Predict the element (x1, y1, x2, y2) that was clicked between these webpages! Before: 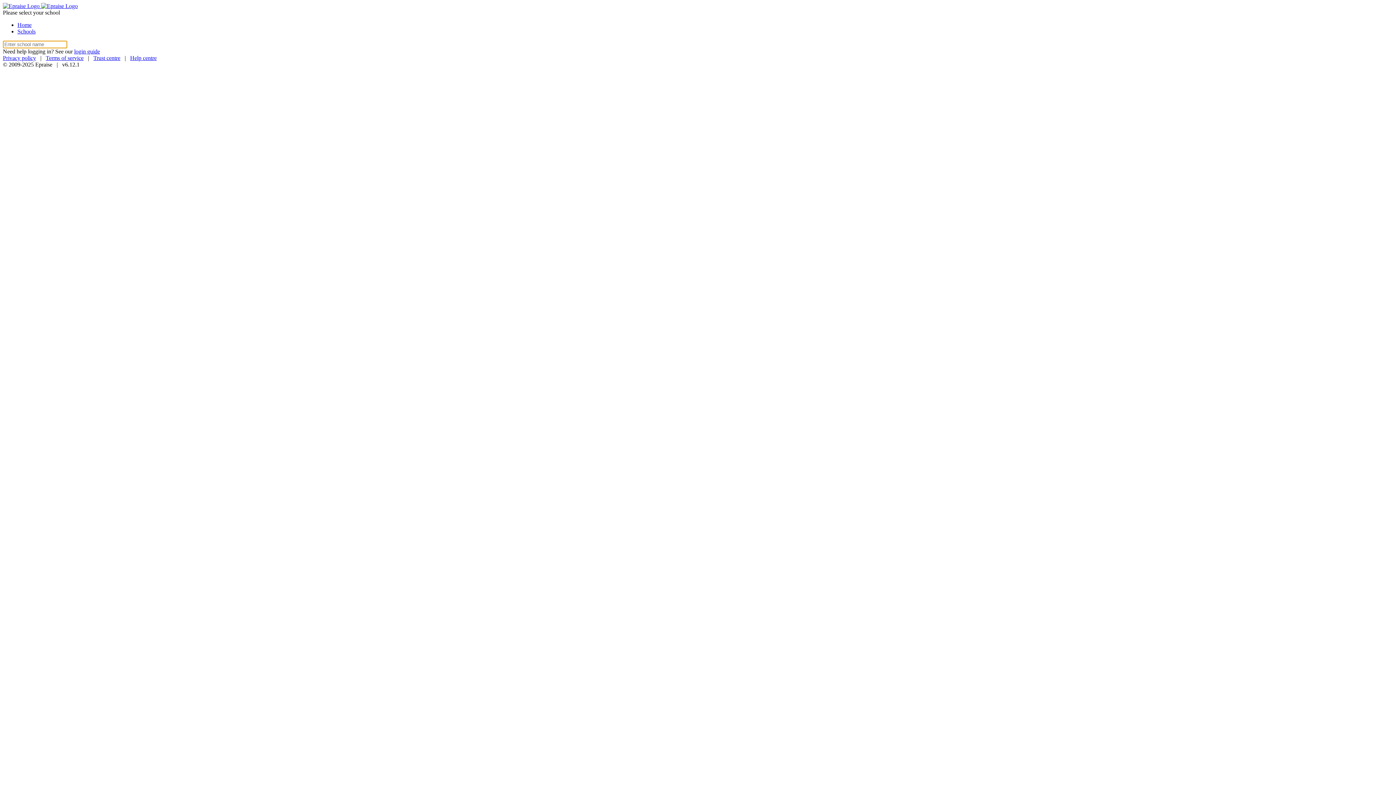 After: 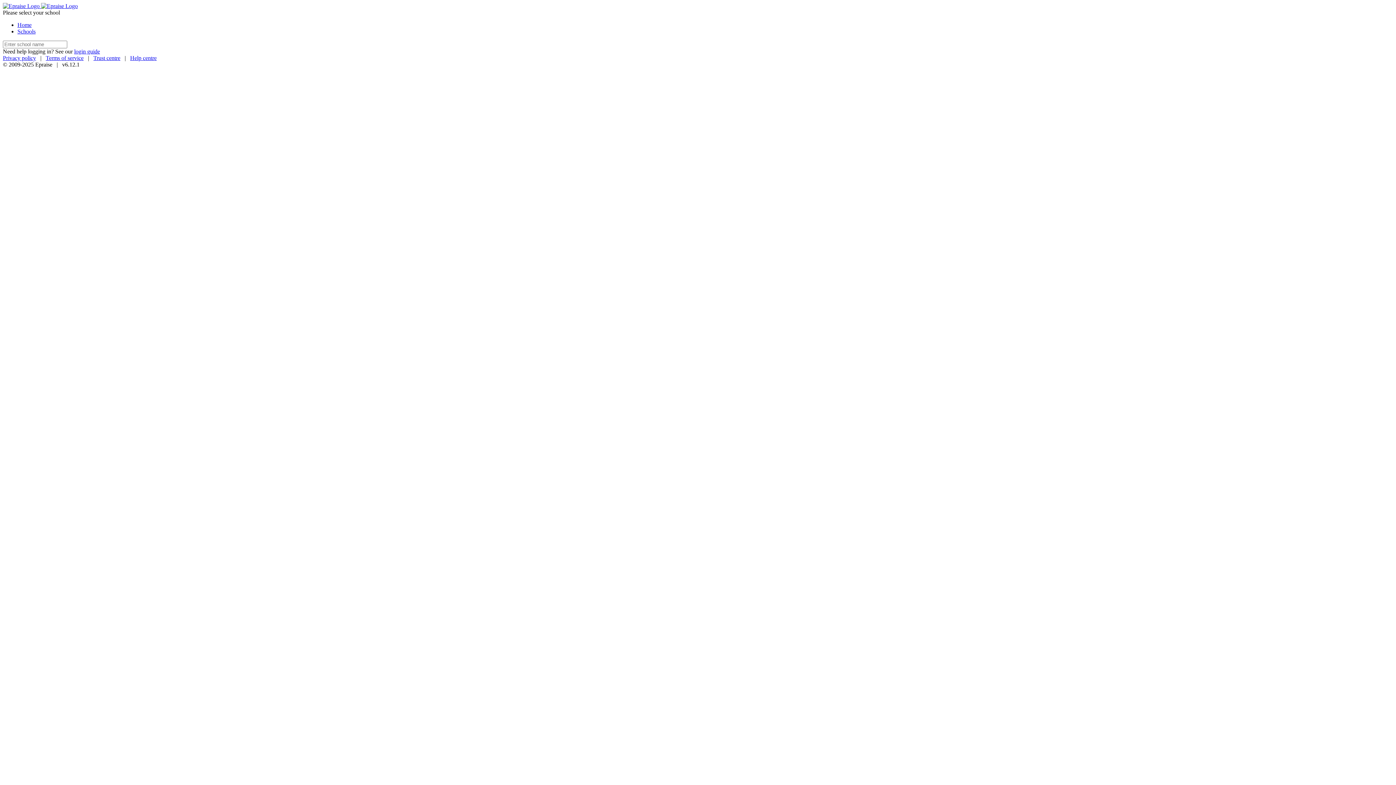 Action: label: Trust centre bbox: (93, 54, 120, 61)